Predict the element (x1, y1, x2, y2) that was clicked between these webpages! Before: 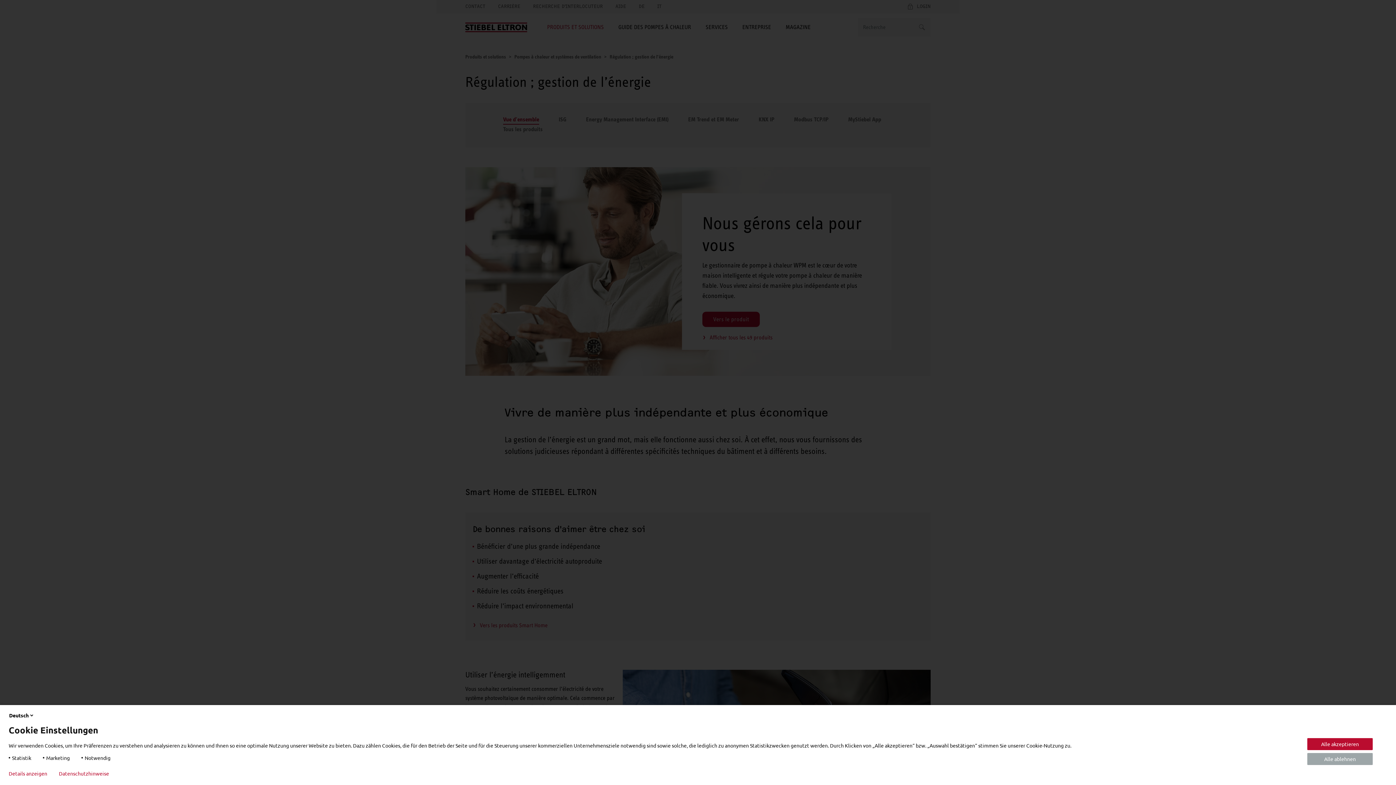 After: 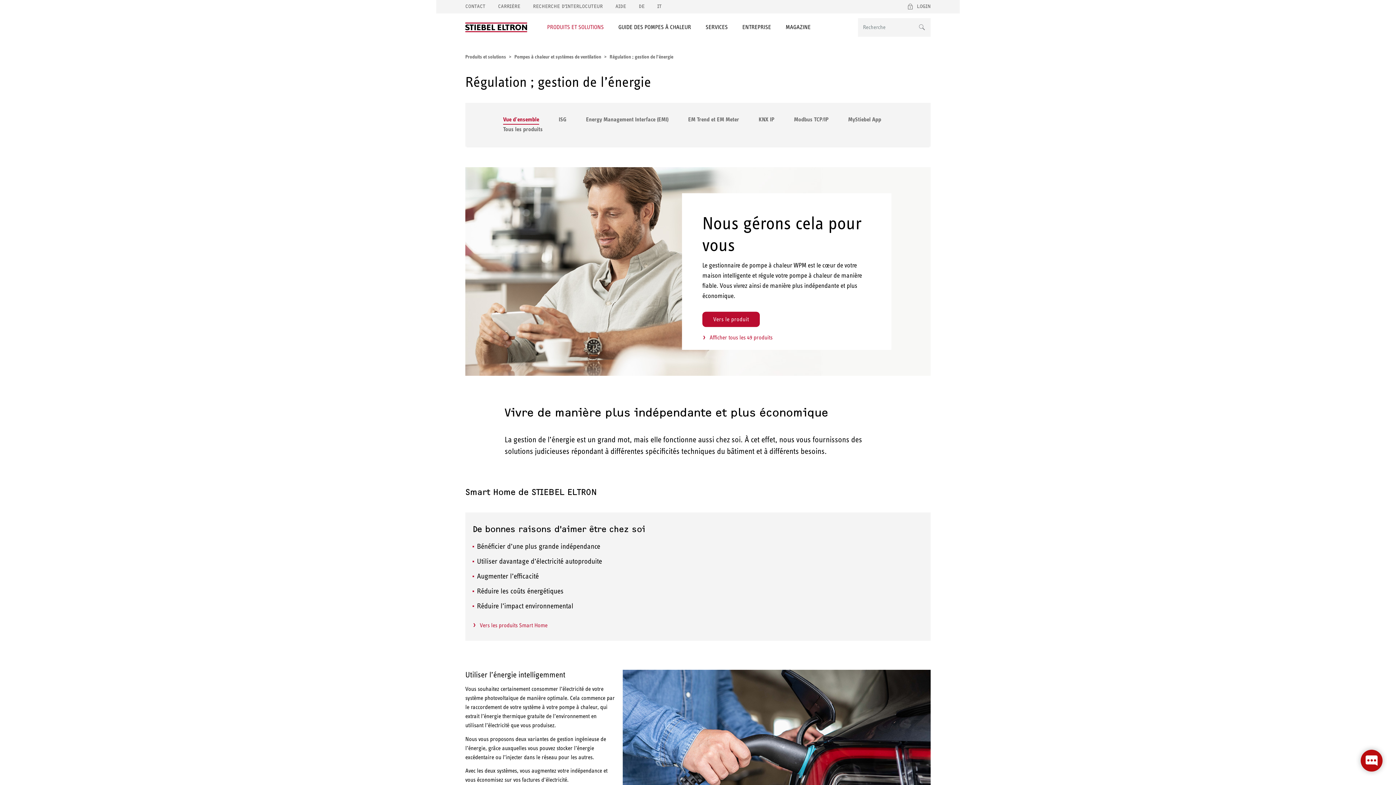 Action: label: Alle akzeptieren bbox: (1307, 738, 1373, 750)